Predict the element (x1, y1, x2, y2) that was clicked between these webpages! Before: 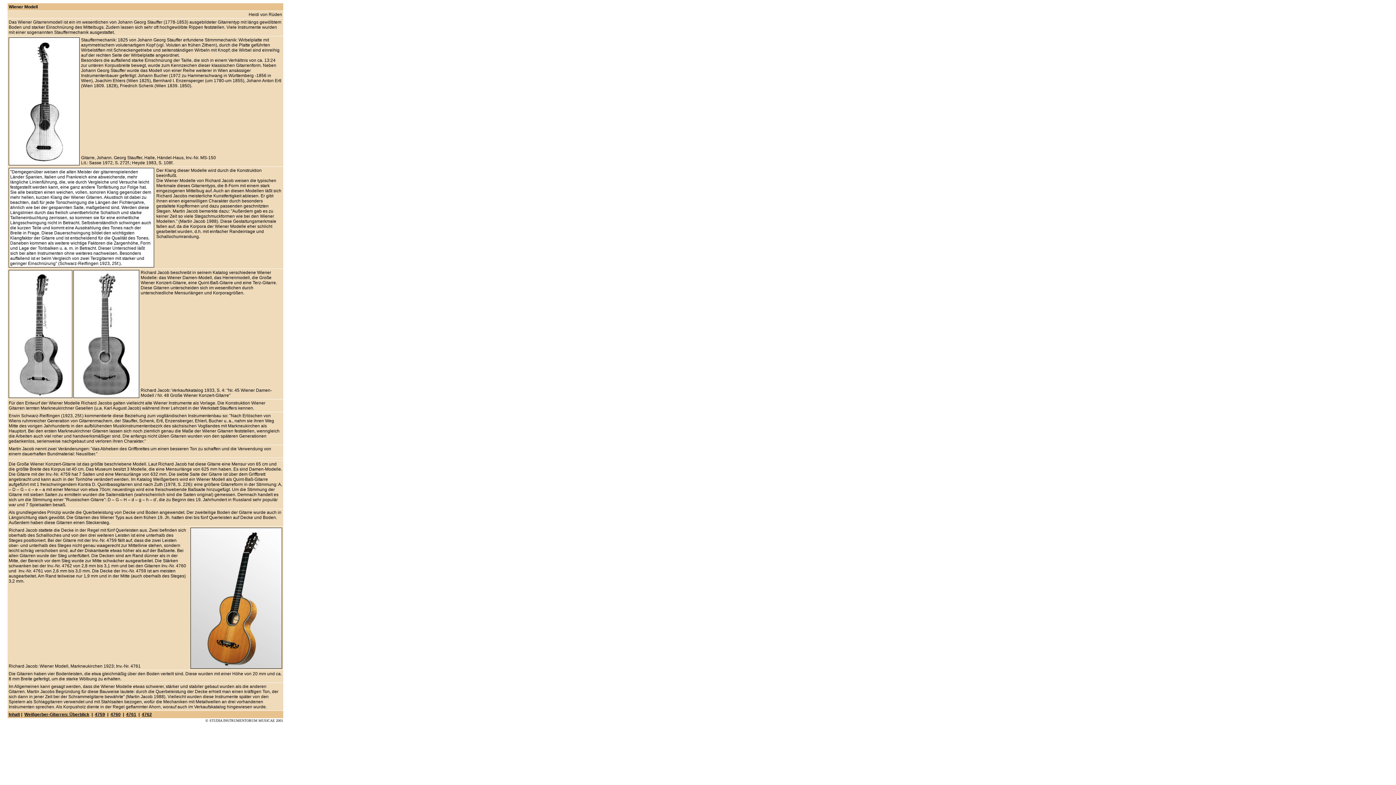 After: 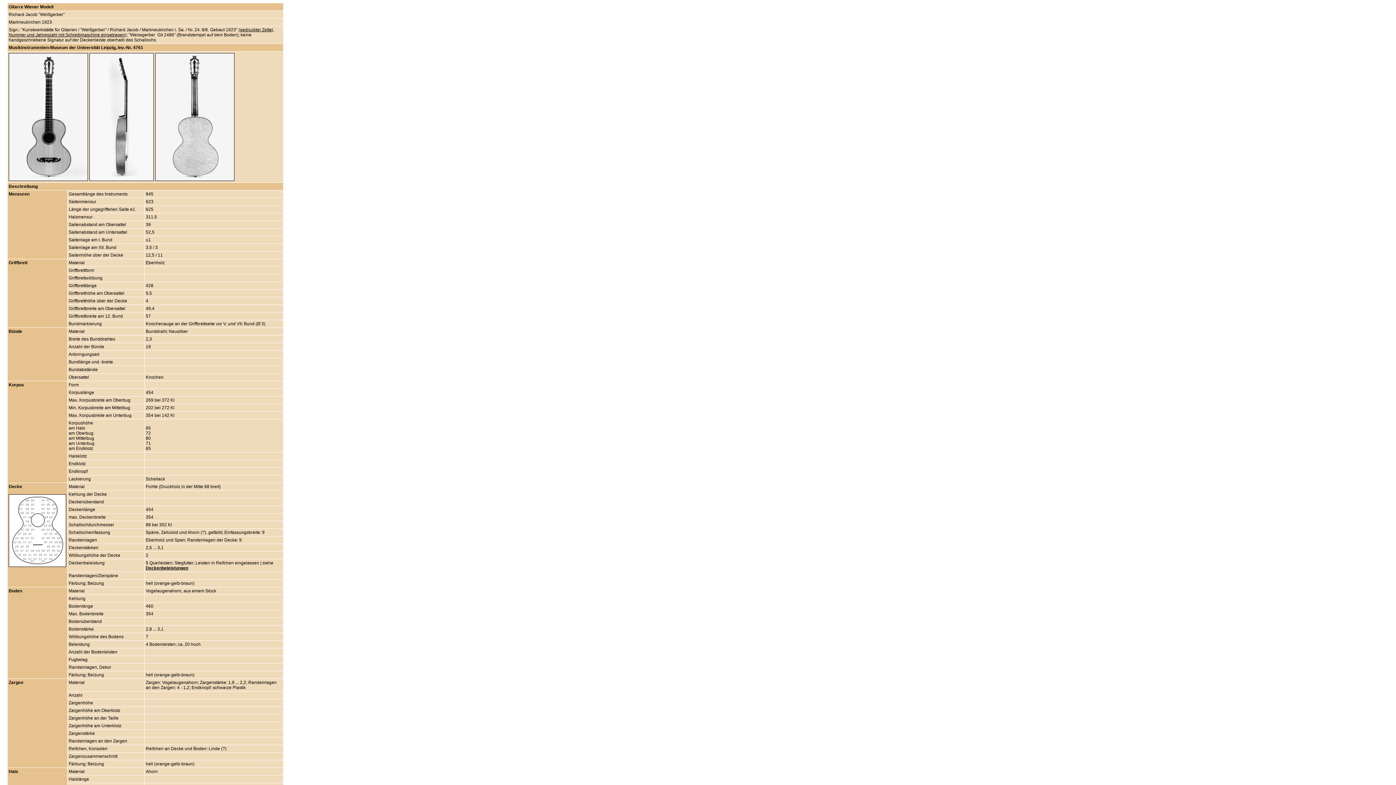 Action: bbox: (126, 712, 136, 717) label: 4761